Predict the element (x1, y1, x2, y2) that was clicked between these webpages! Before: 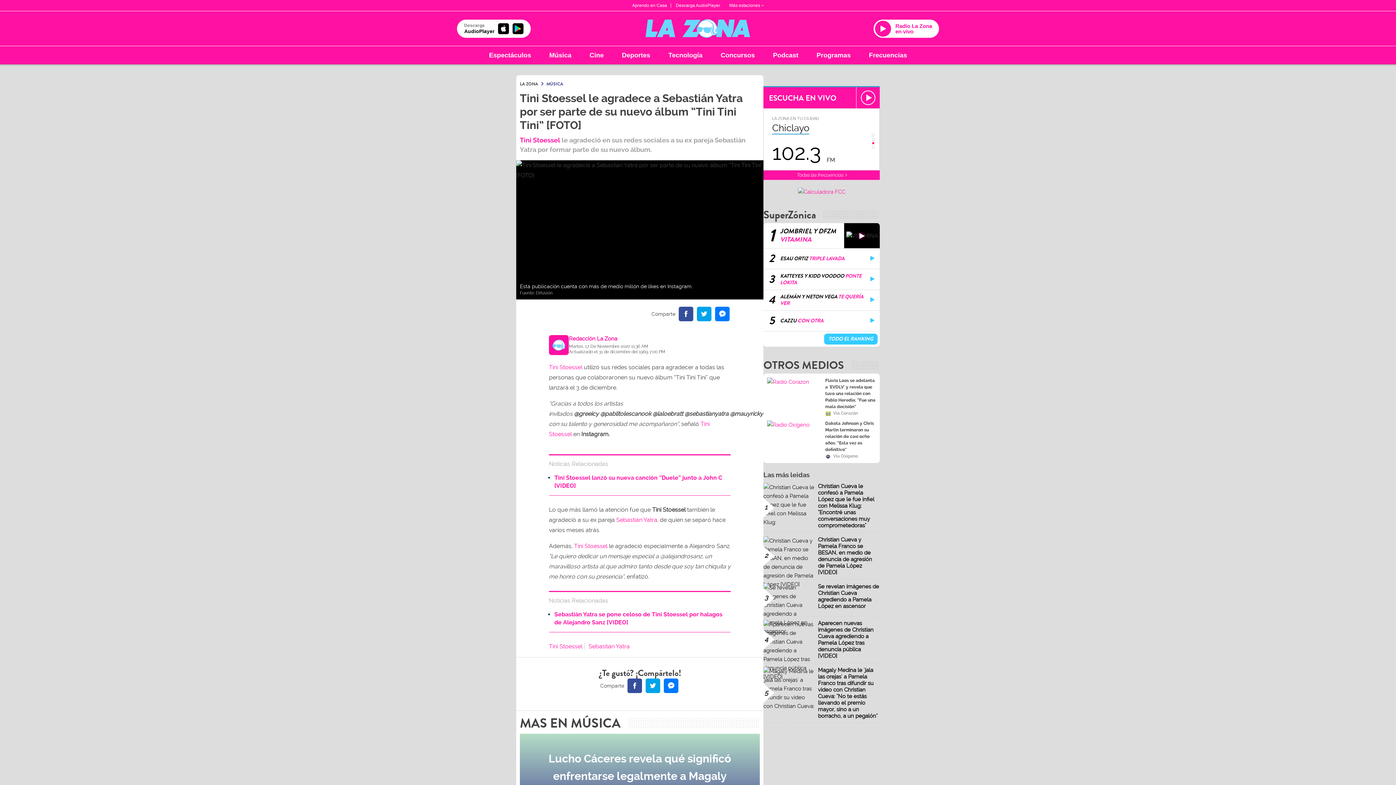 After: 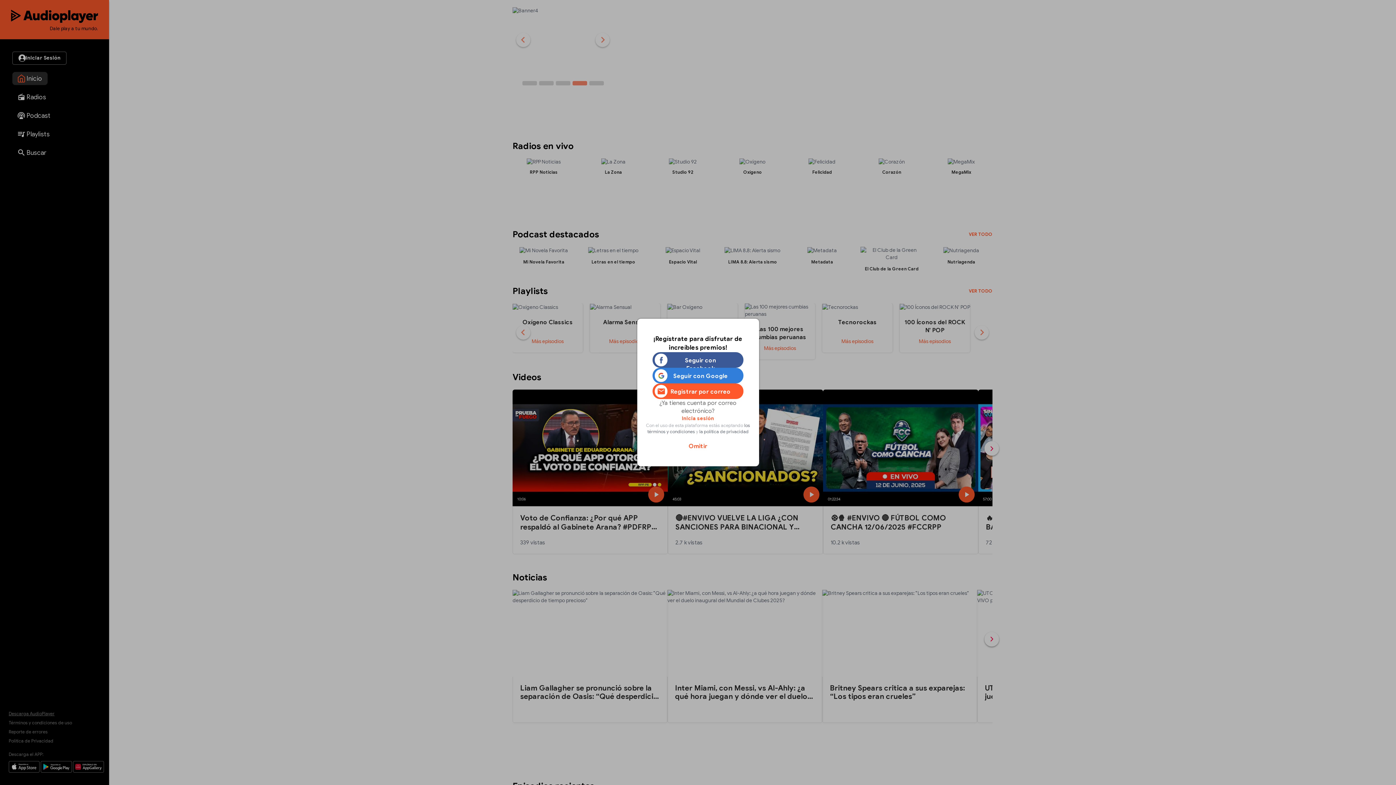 Action: label: Descarga AudioPlayer bbox: (676, 2, 720, 8)